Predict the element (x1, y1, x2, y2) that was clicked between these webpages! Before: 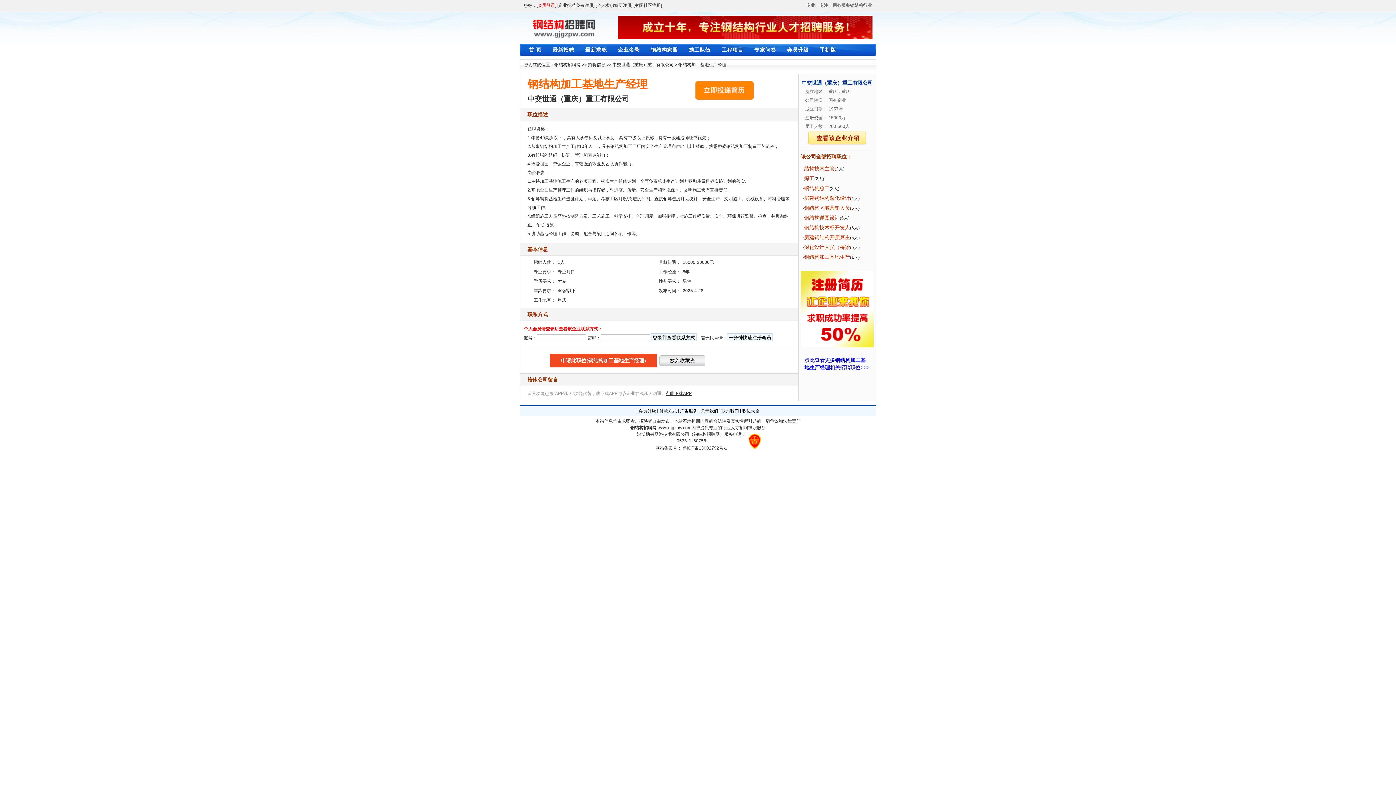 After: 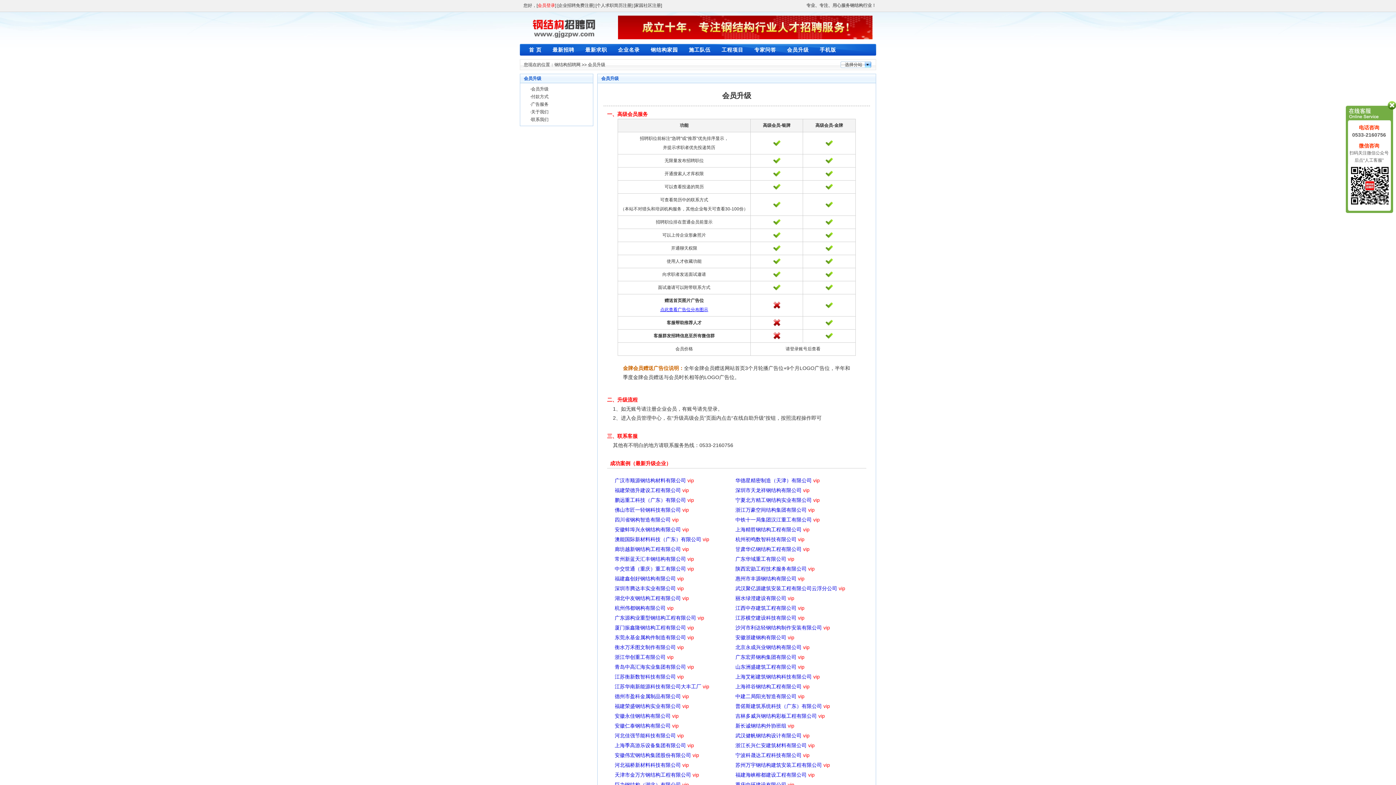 Action: bbox: (787, 46, 809, 52) label: 会员升级